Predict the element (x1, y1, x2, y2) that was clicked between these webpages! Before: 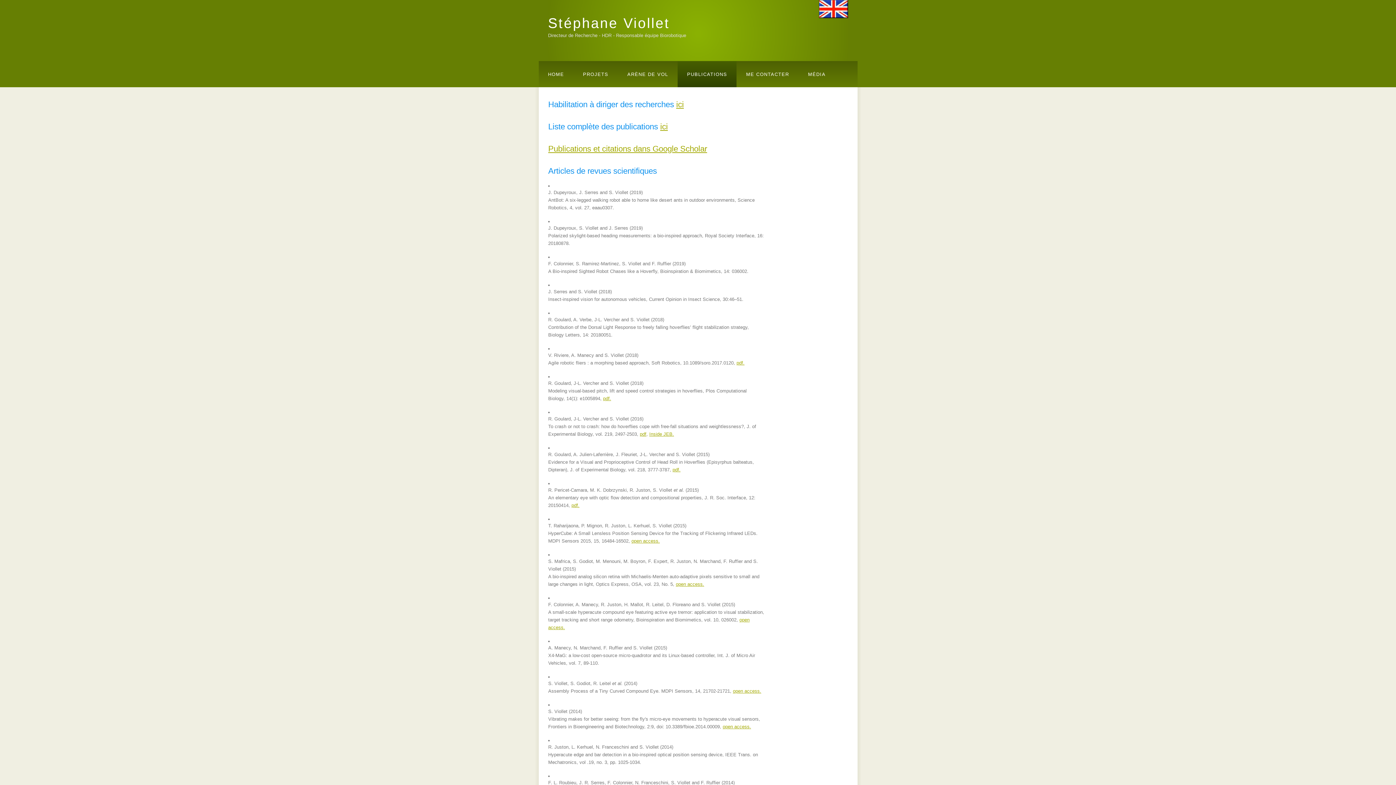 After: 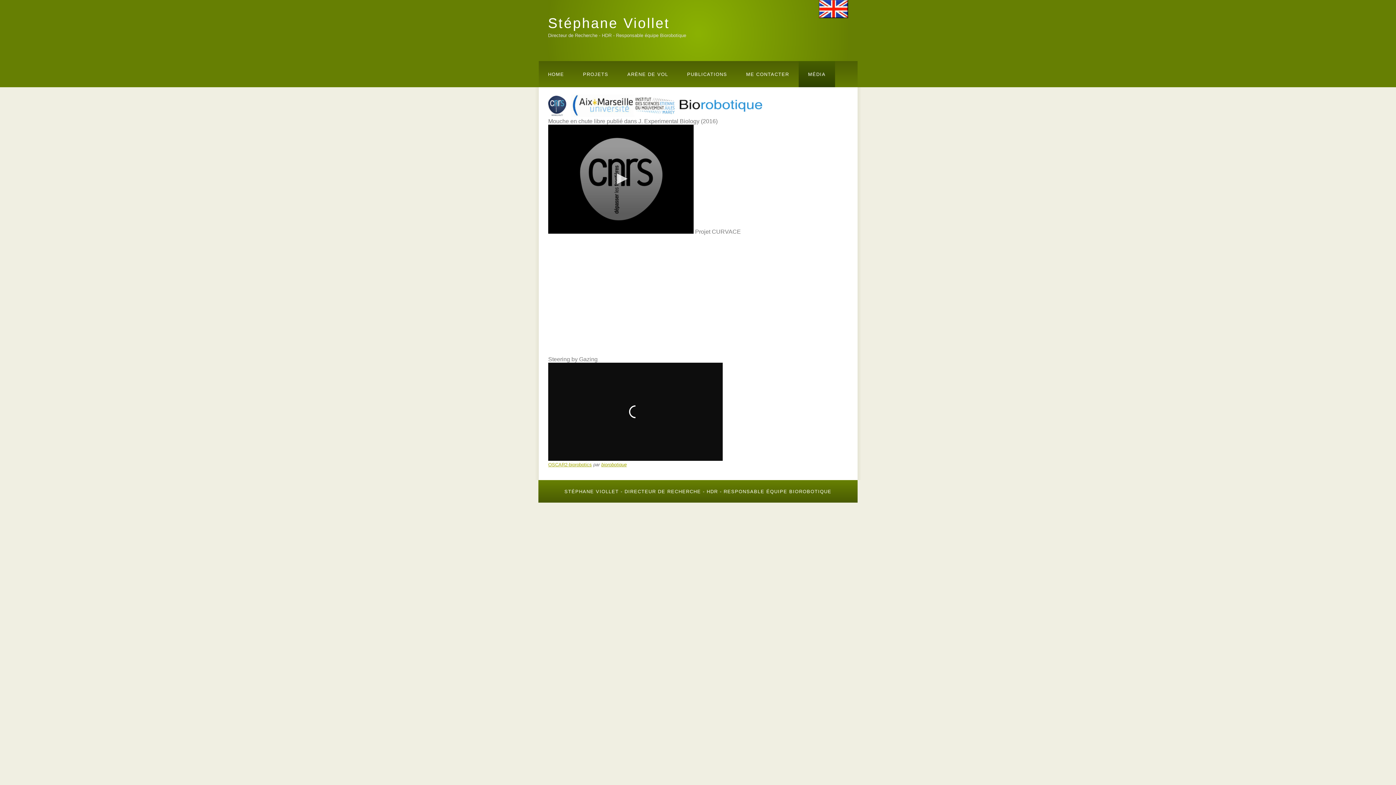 Action: bbox: (798, 61, 835, 87) label: MÉDIA